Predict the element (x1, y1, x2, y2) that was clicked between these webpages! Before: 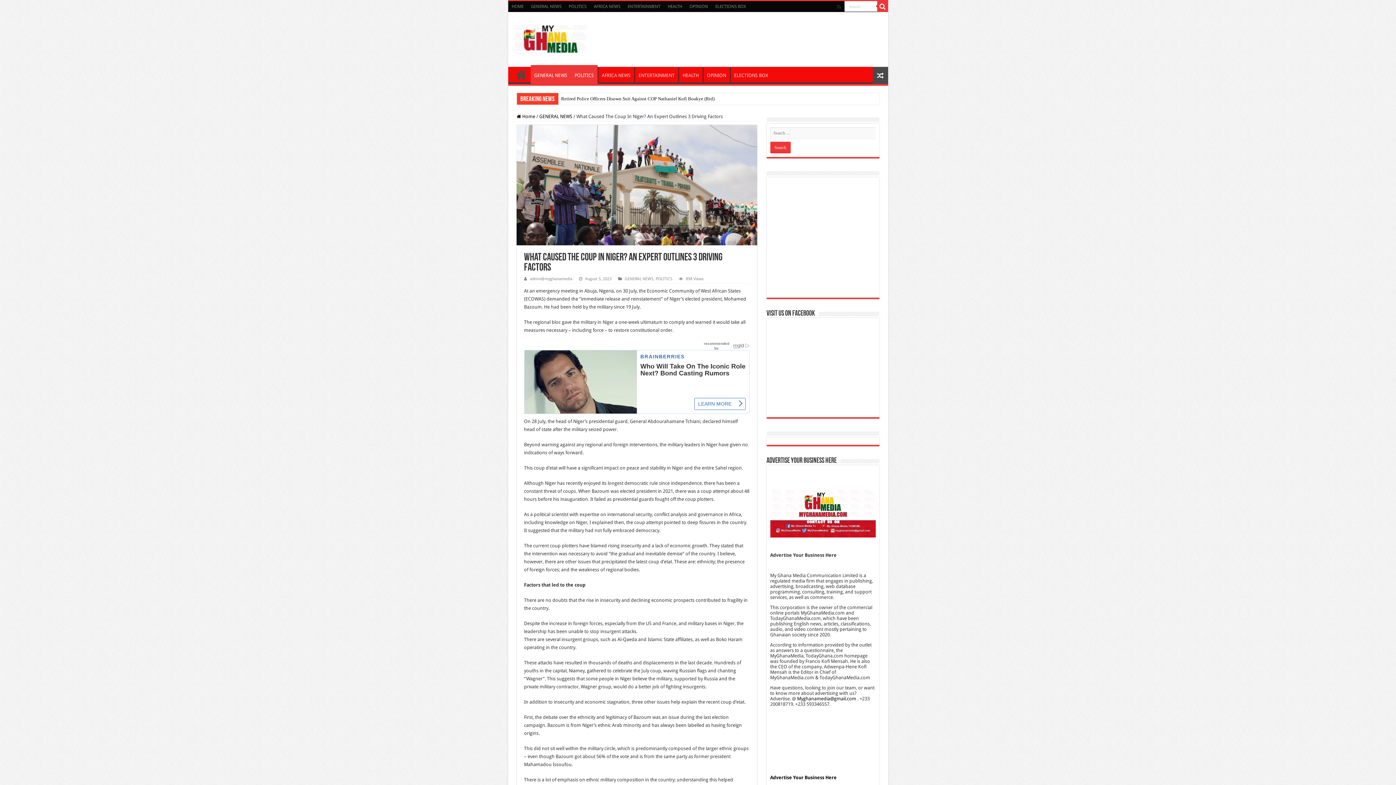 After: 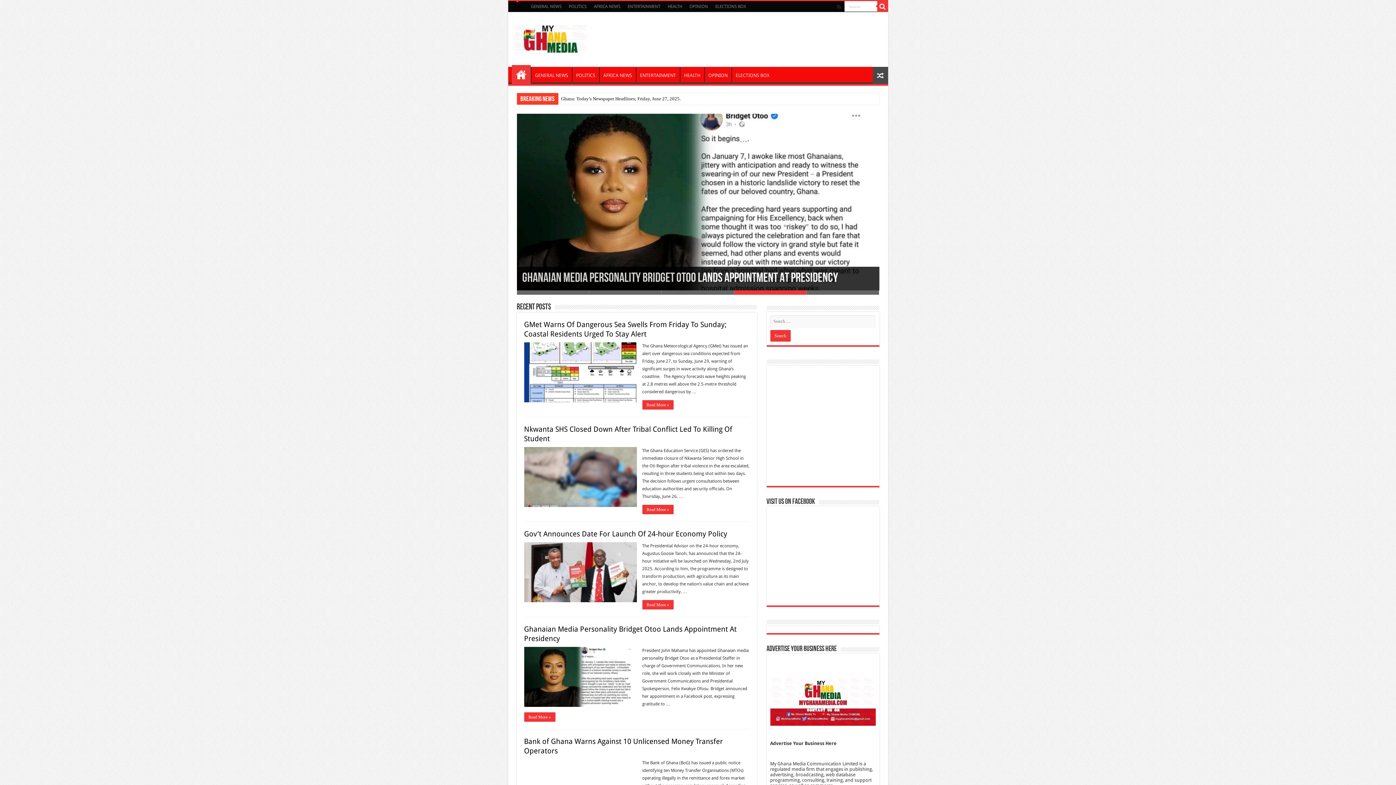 Action: bbox: (770, 775, 836, 780) label: Advertise Your Business Here